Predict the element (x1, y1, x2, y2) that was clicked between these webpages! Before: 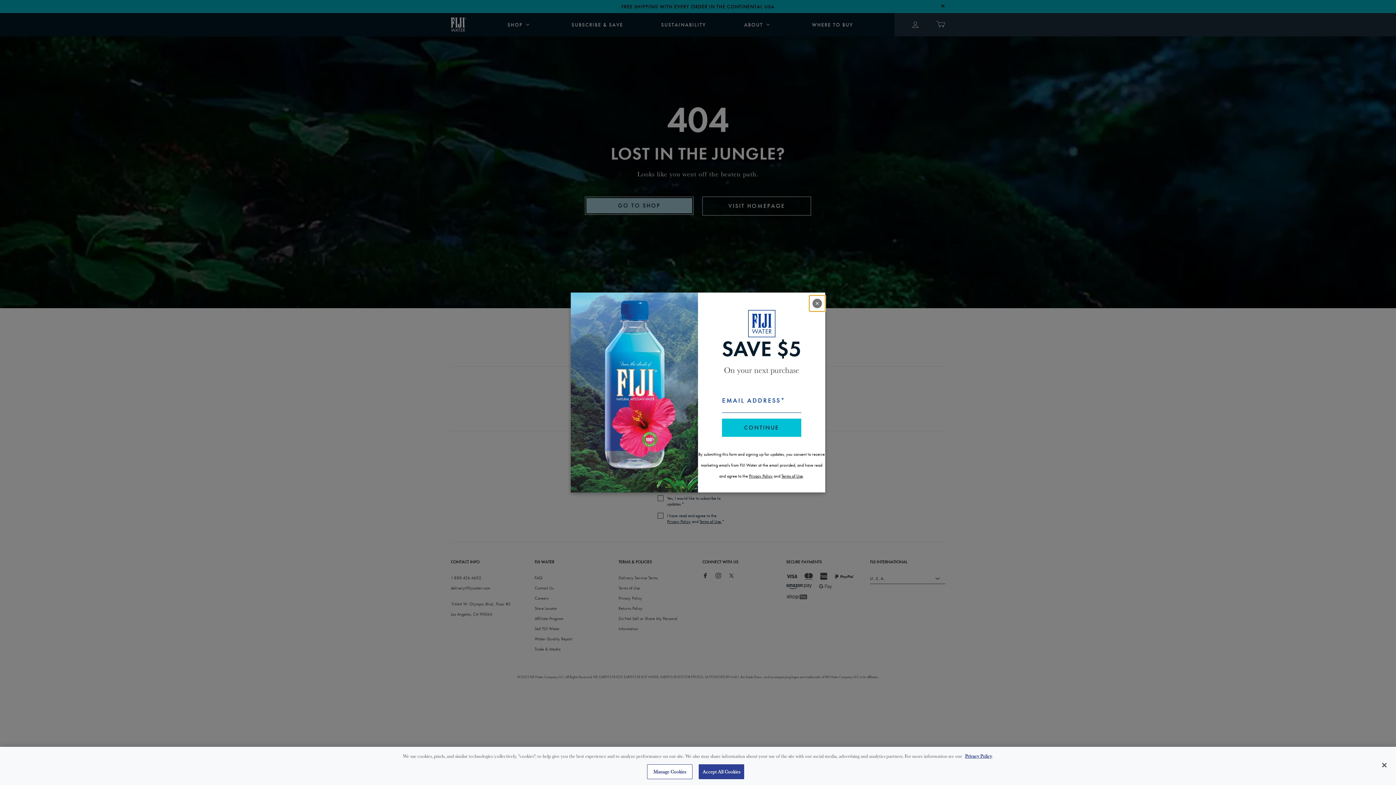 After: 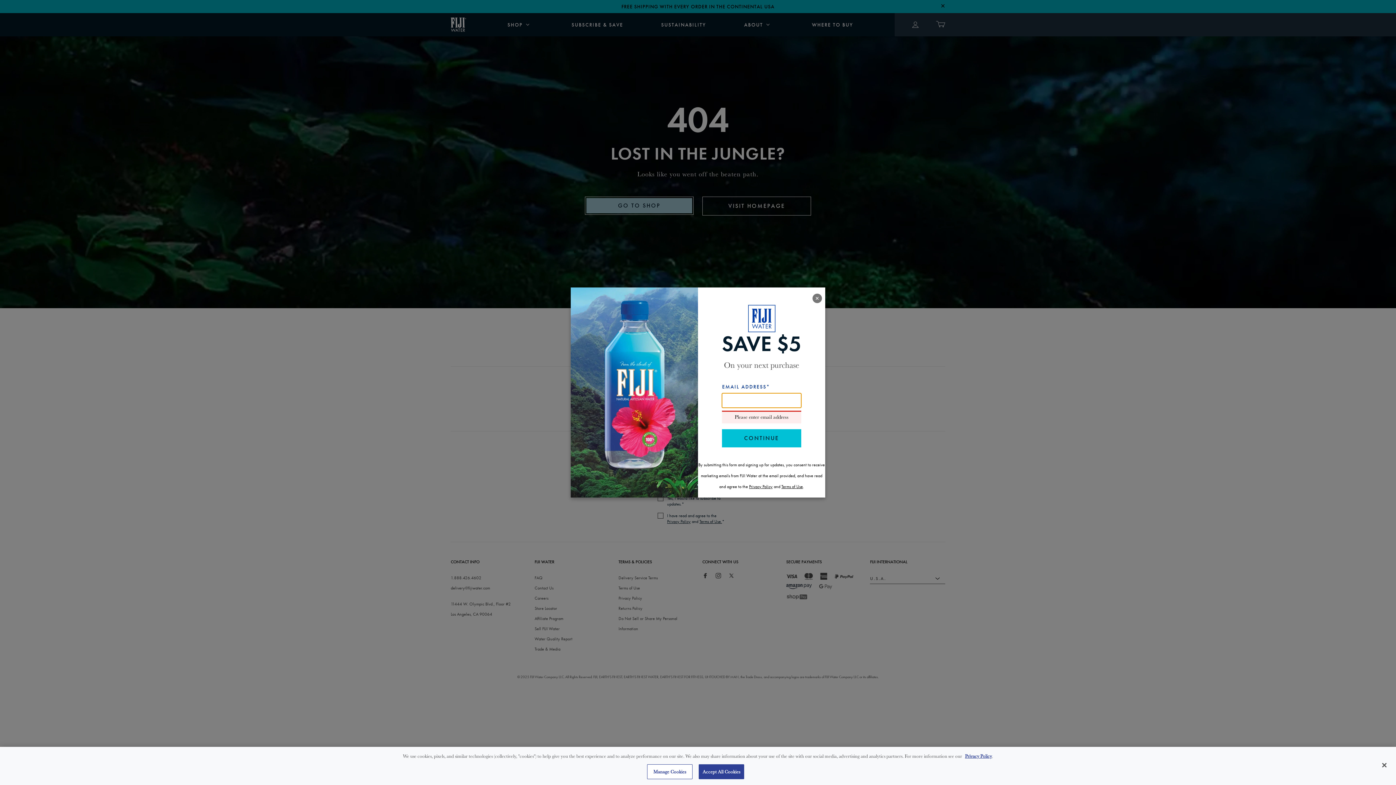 Action: label: CONTINUE bbox: (722, 418, 801, 437)